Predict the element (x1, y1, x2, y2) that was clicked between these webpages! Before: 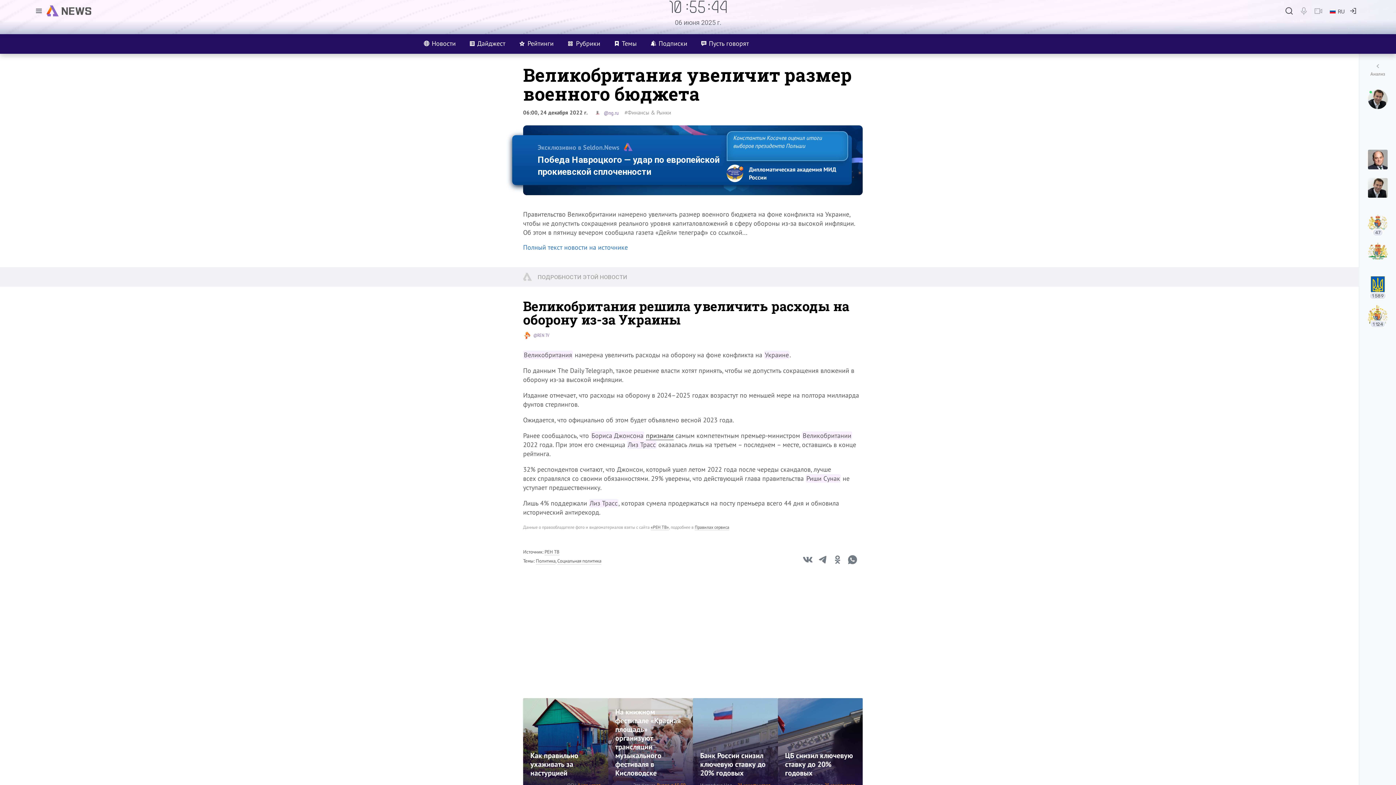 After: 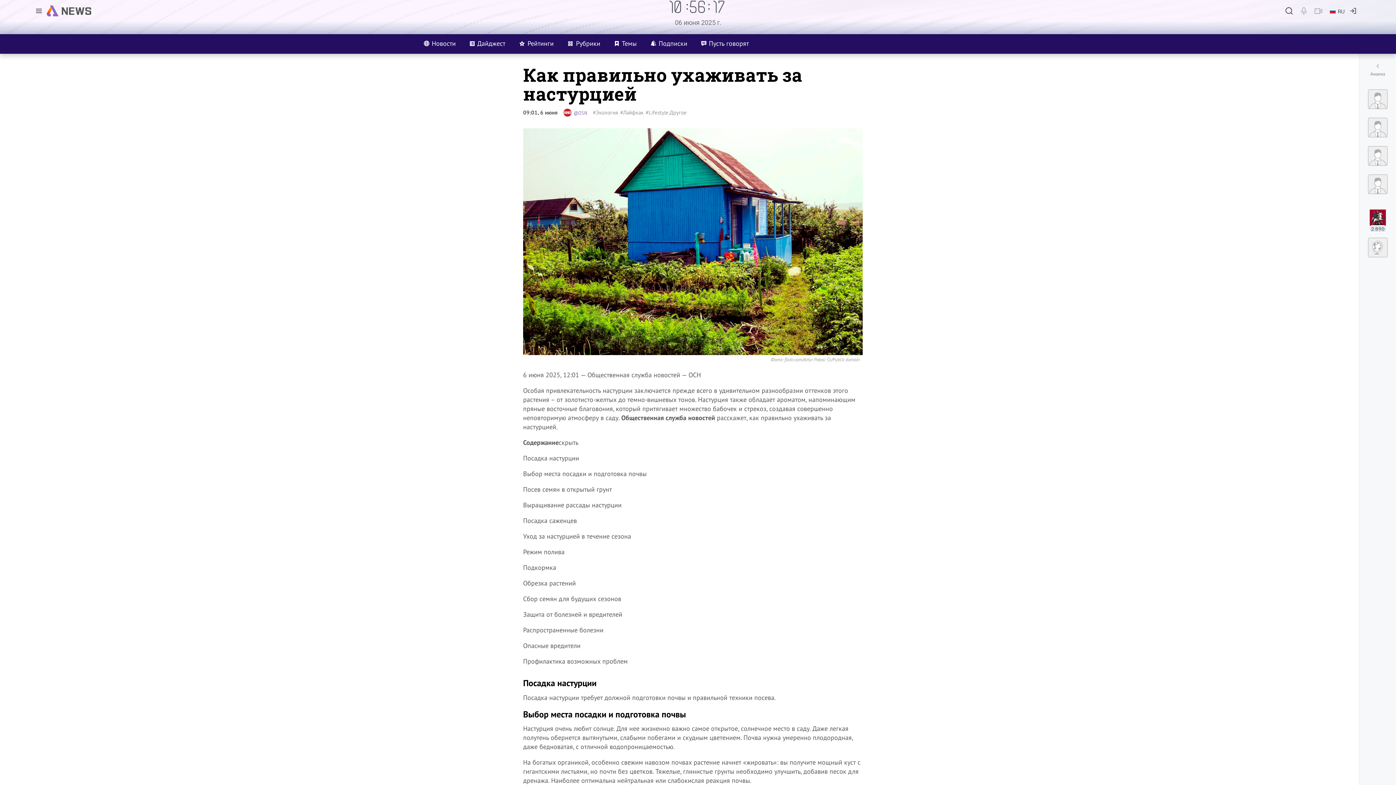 Action: bbox: (523, 698, 608, 794)